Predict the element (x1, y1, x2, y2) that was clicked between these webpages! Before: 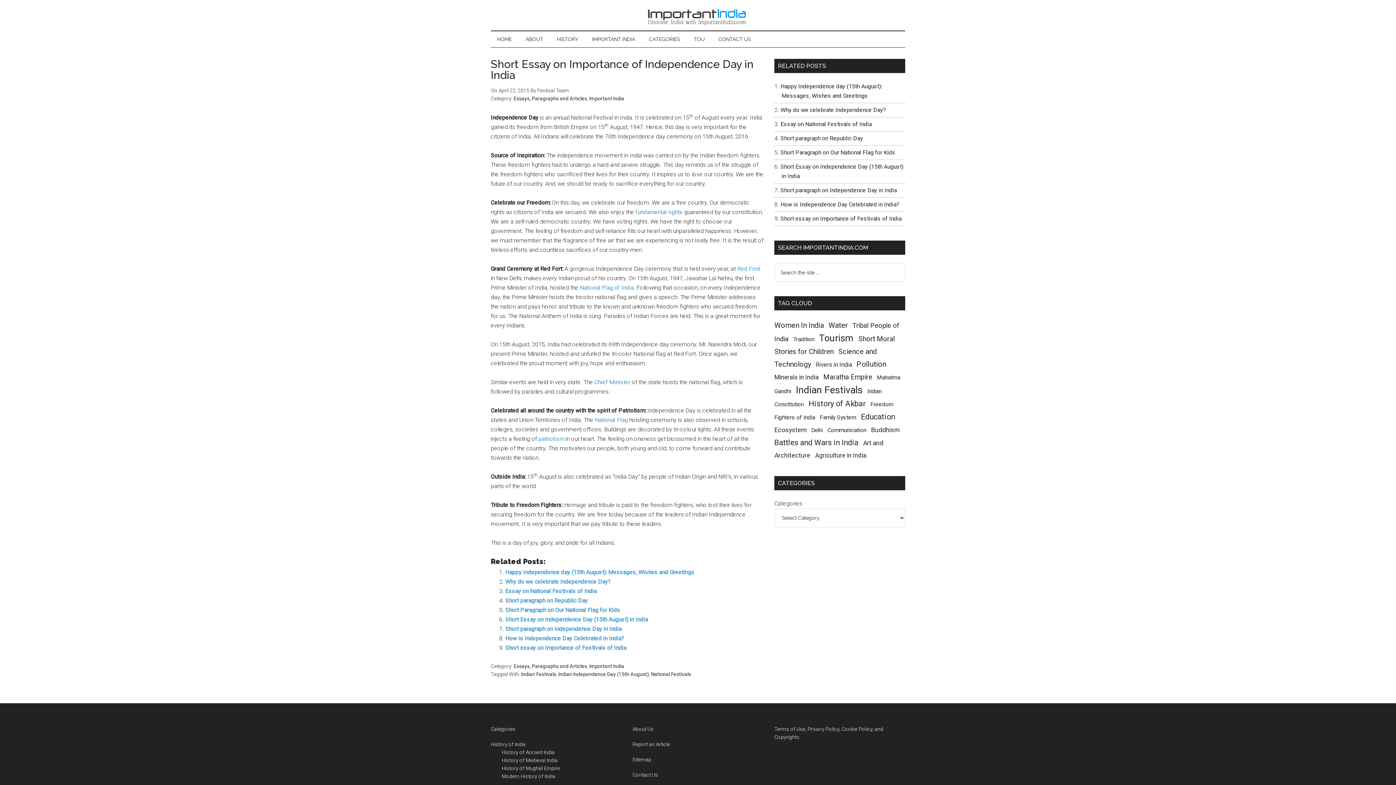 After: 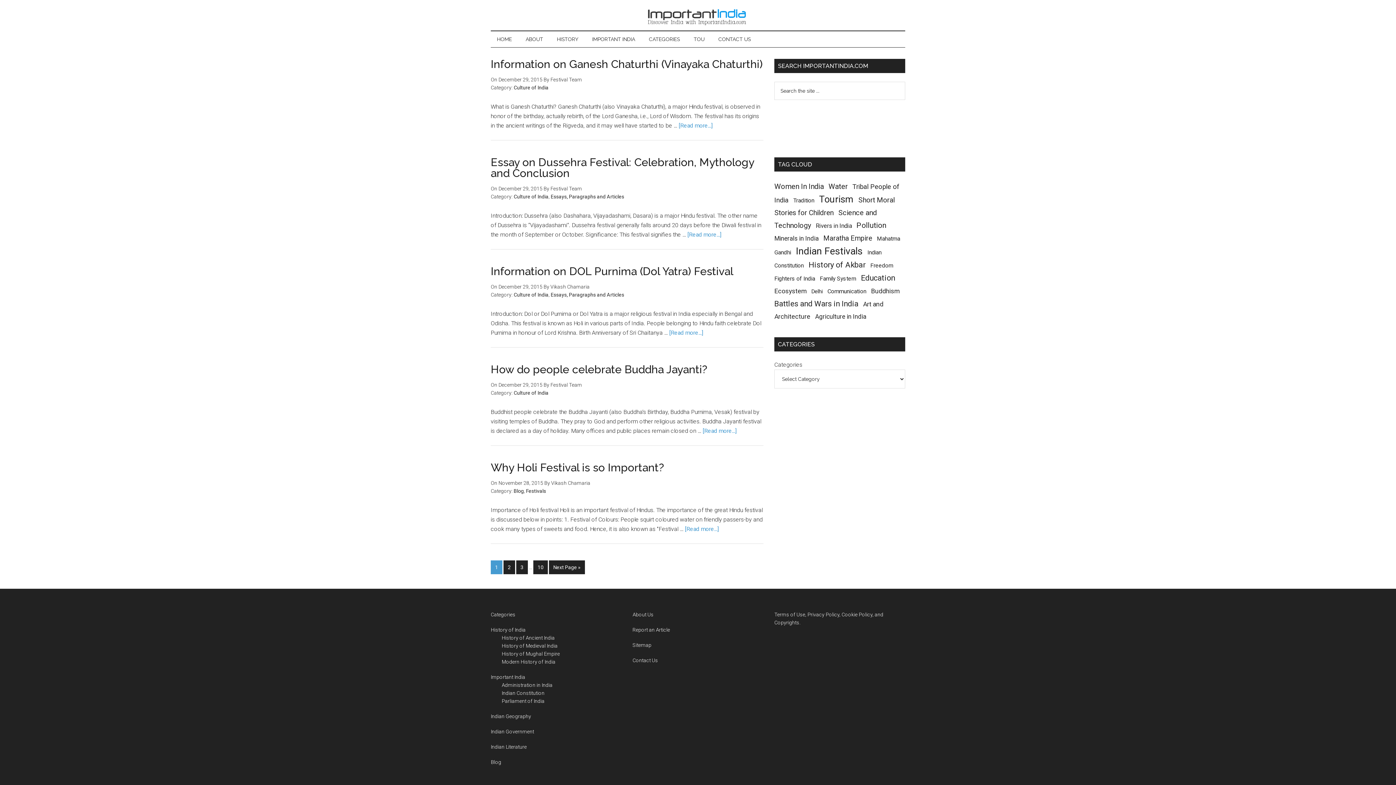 Action: bbox: (521, 671, 556, 677) label: Indian Festivals